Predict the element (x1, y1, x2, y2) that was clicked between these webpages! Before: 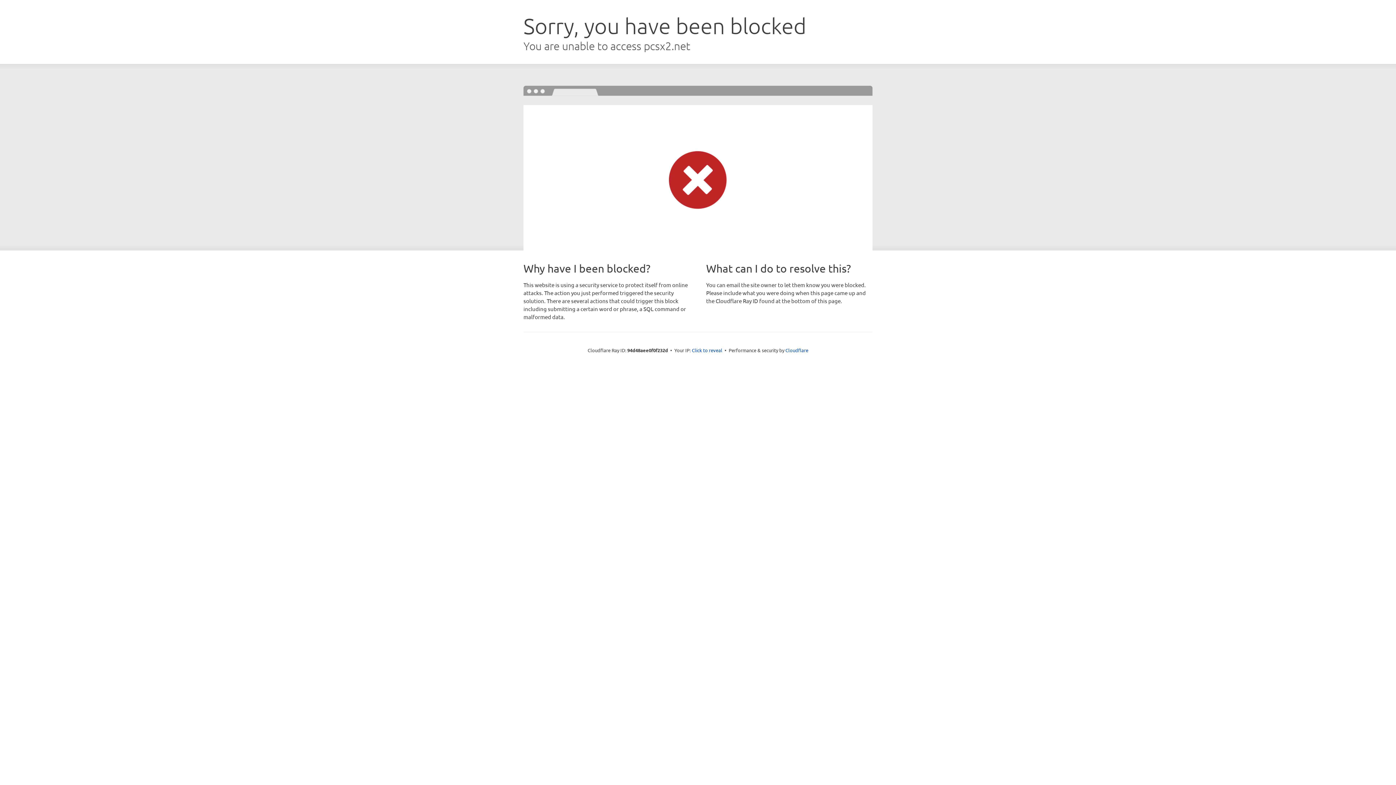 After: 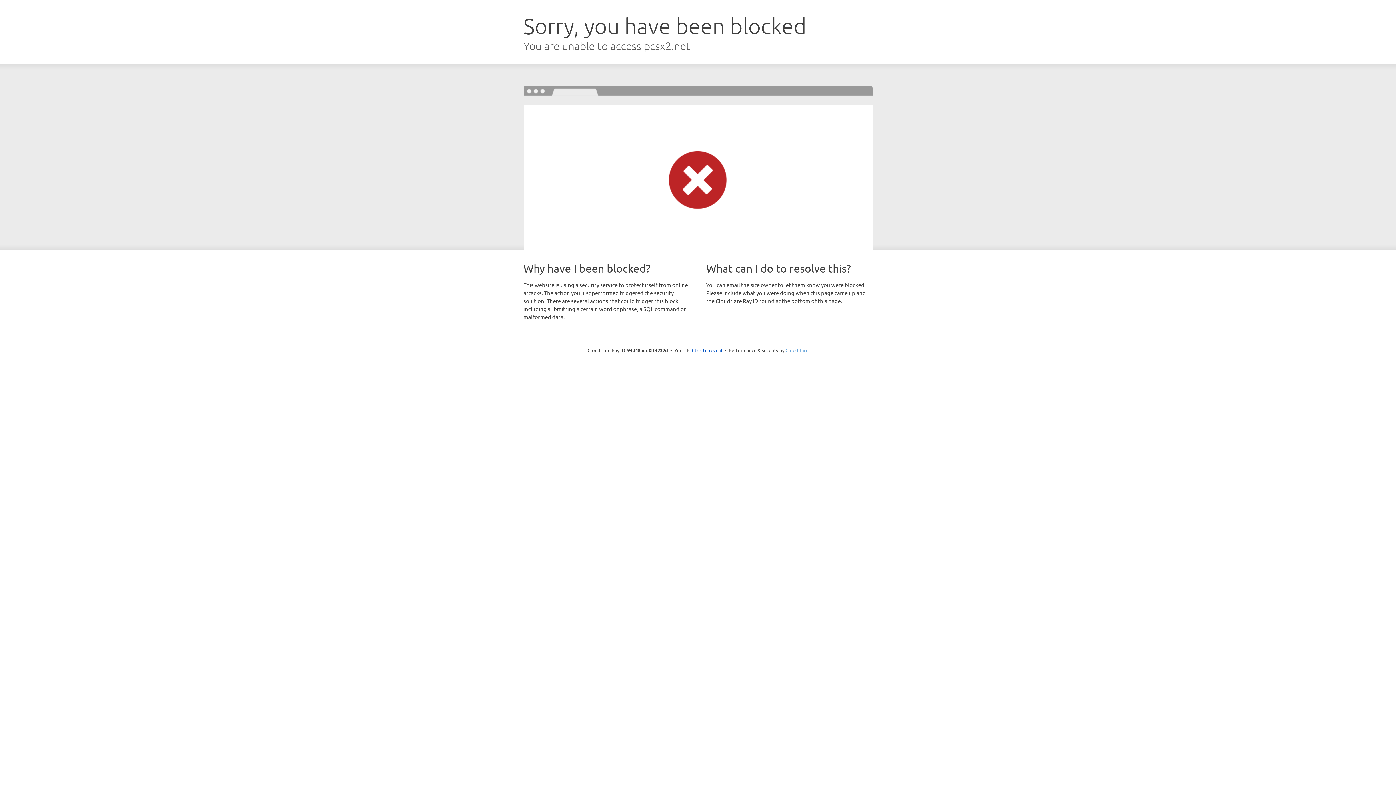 Action: label: Cloudflare bbox: (785, 347, 808, 353)